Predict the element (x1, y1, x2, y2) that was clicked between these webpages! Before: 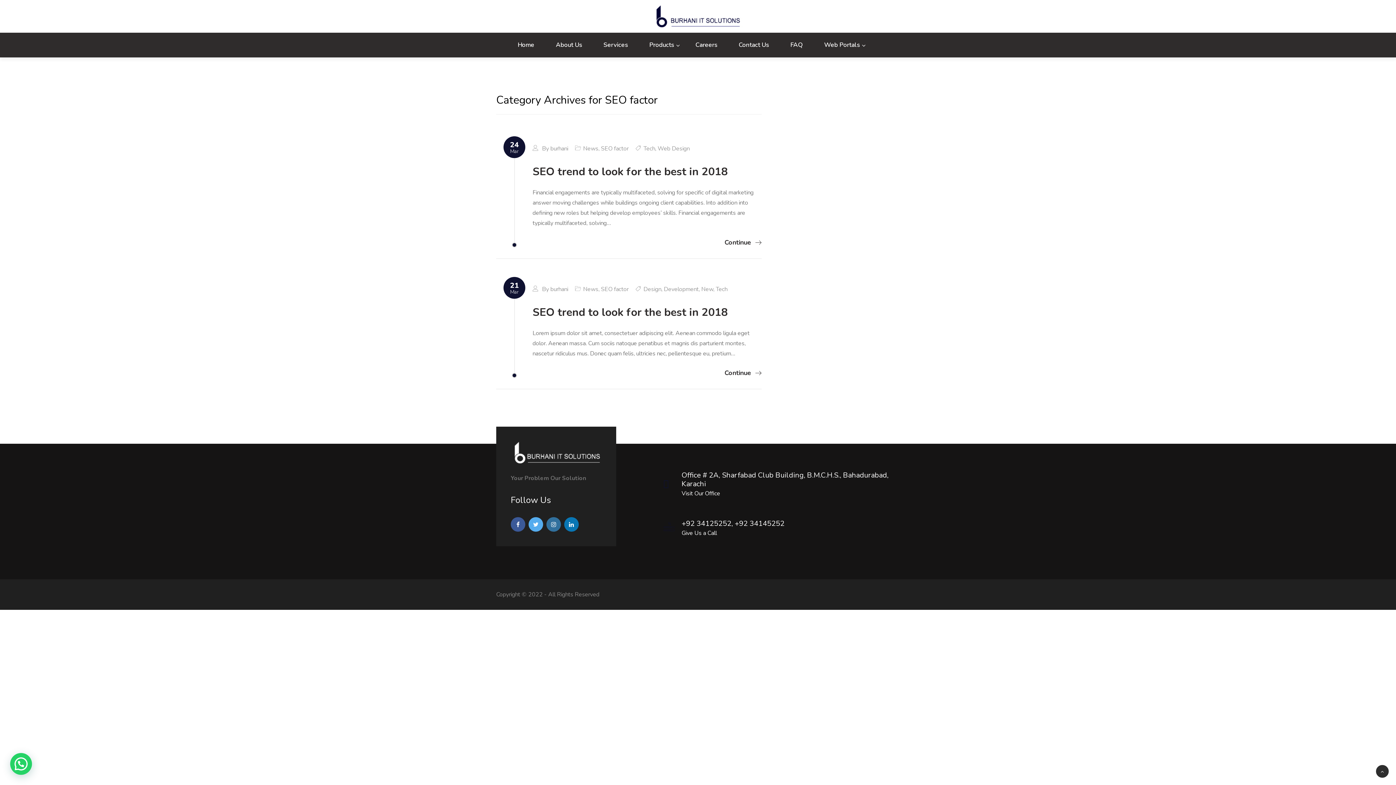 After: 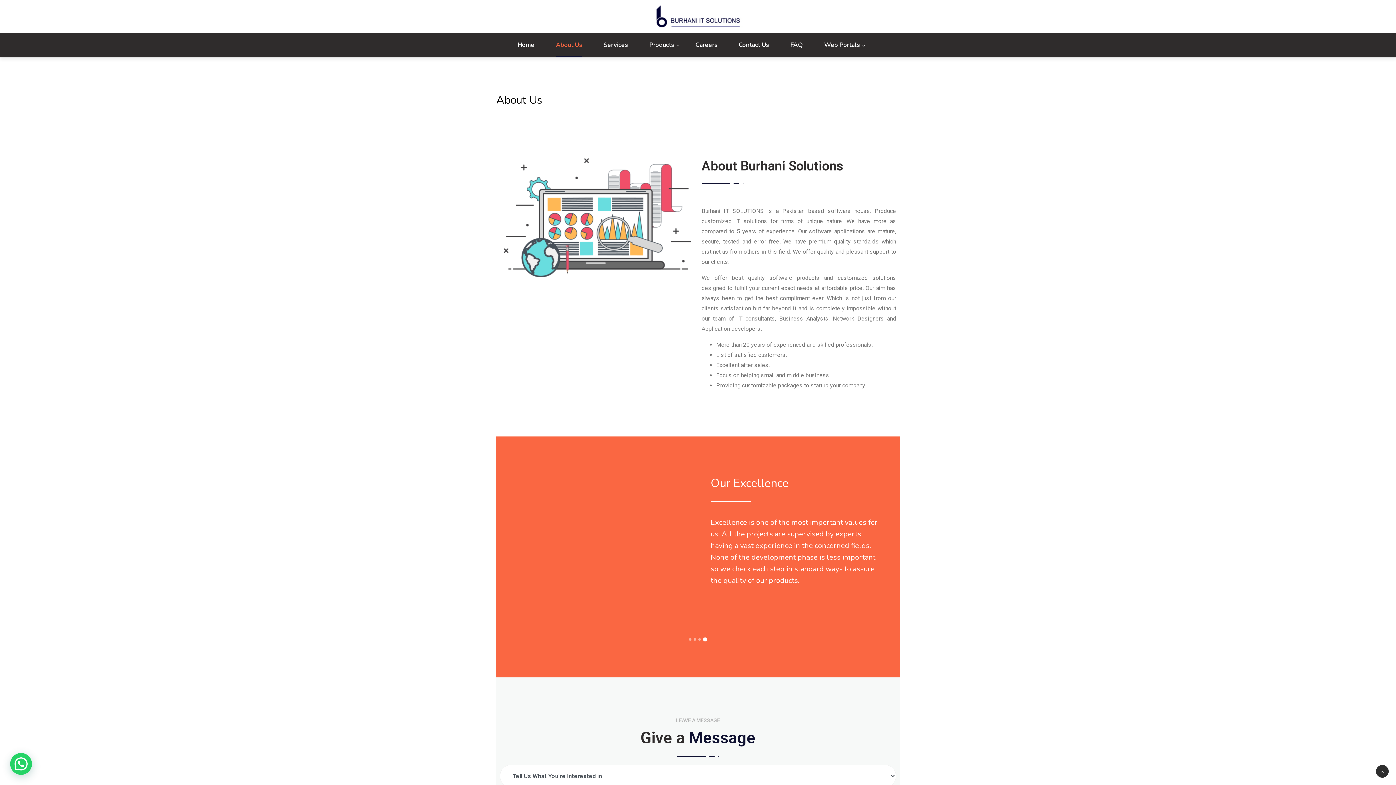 Action: label: About Us bbox: (556, 32, 582, 57)